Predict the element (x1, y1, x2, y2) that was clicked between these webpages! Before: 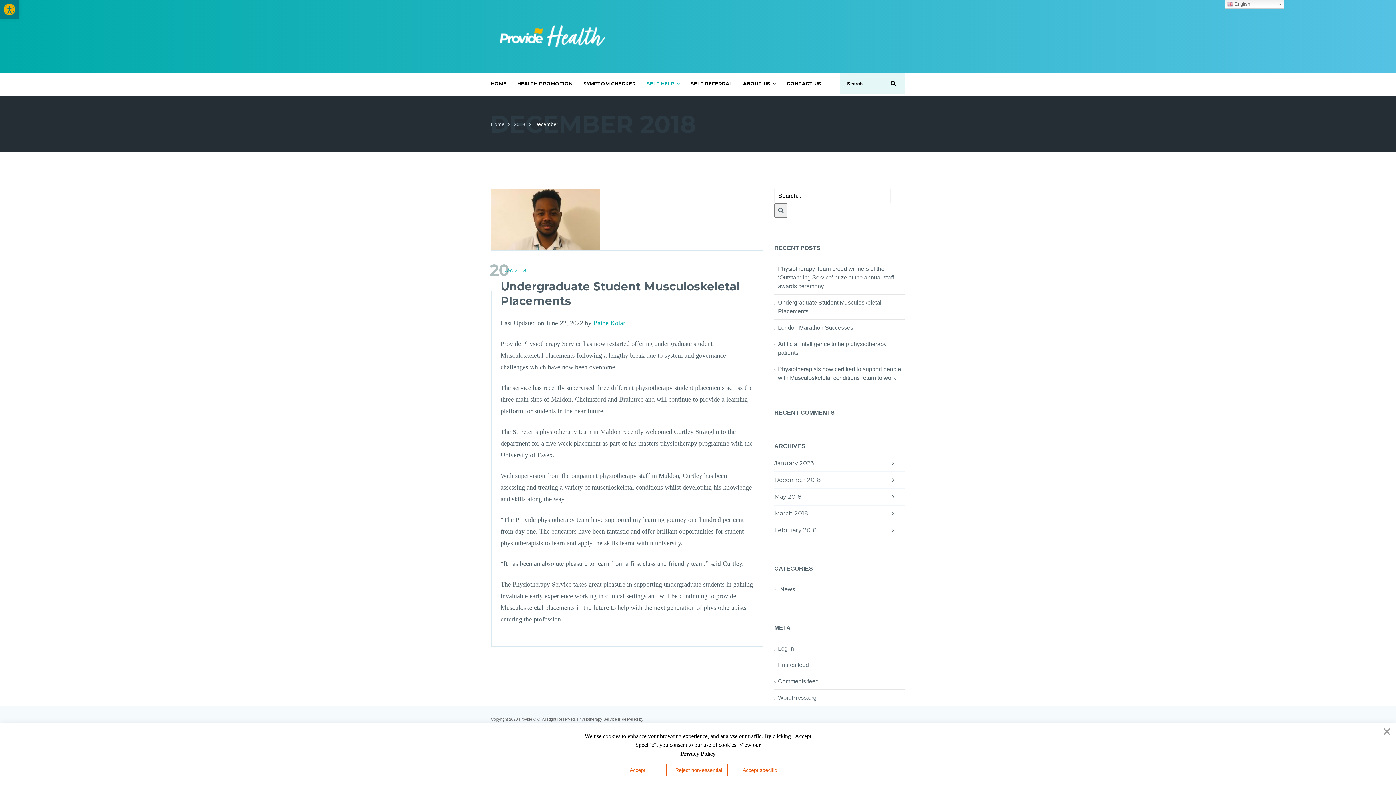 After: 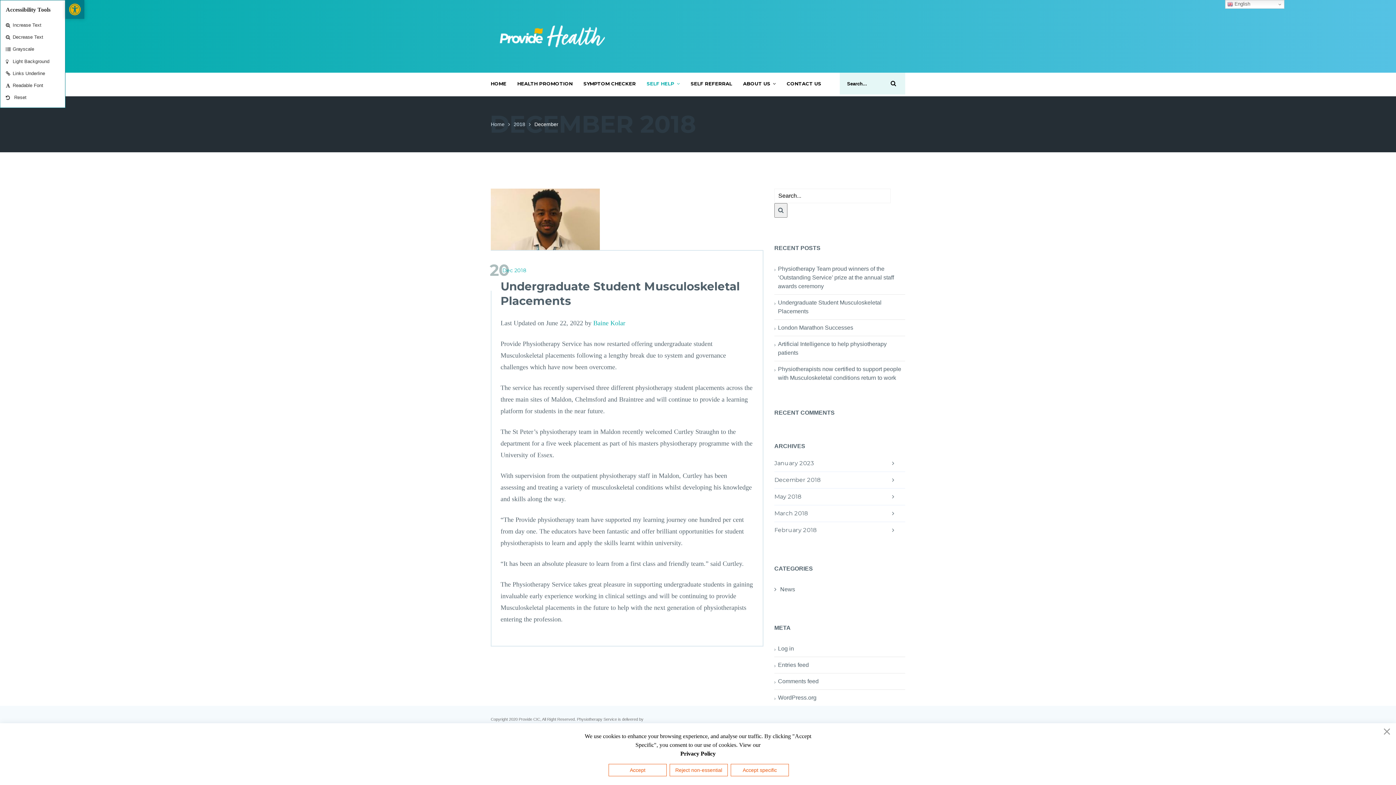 Action: bbox: (0, 0, 18, 18) label: Open toolbar